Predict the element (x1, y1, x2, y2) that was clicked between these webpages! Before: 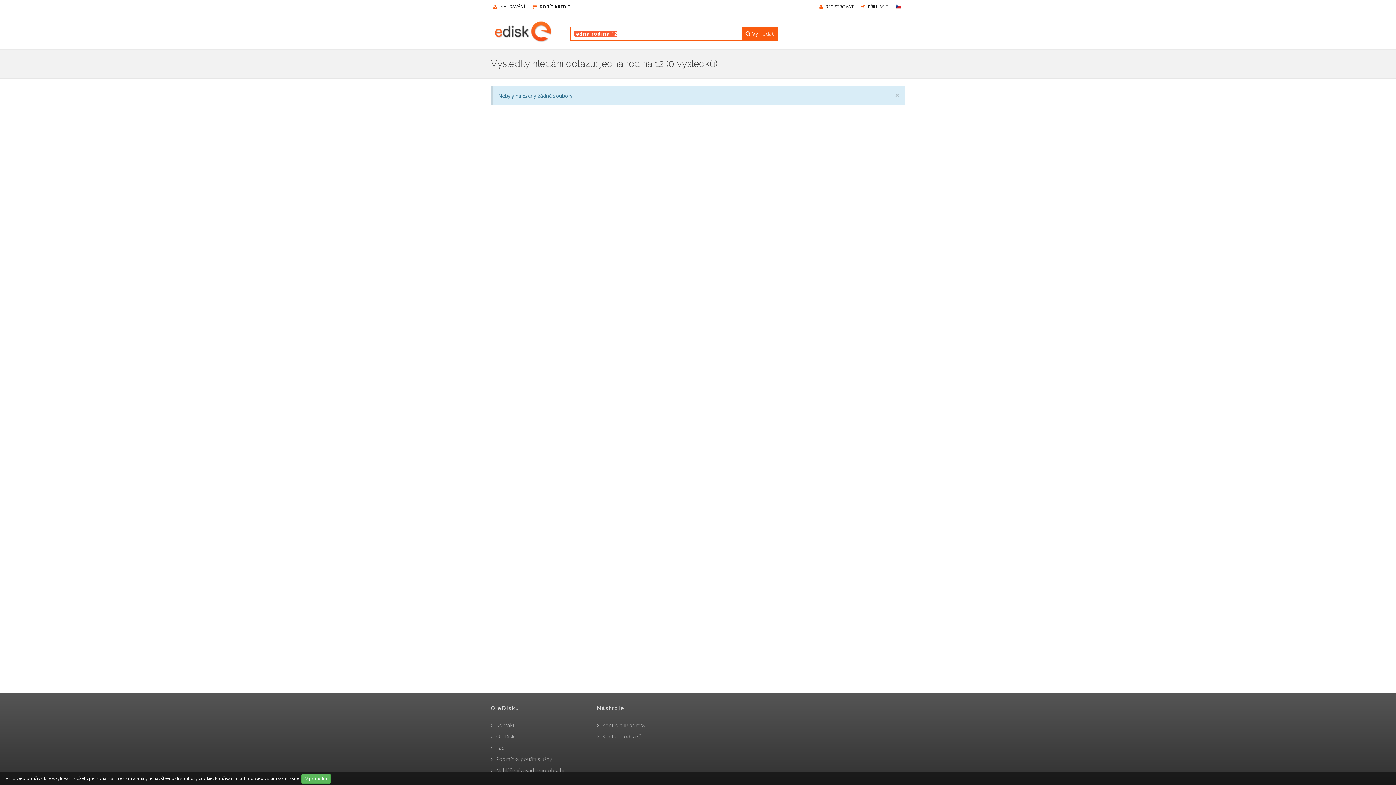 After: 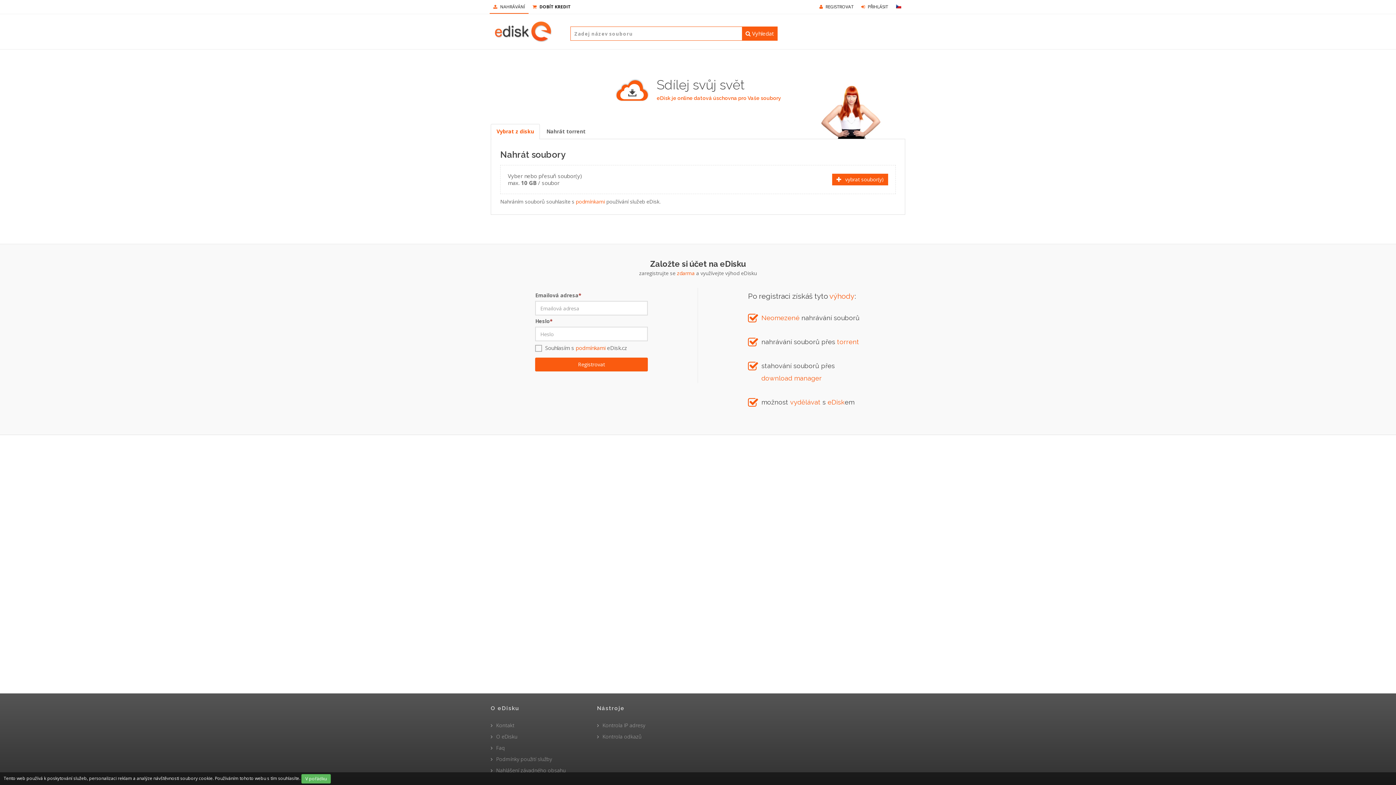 Action: label:  NAHRÁVÁNÍ bbox: (489, 0, 528, 13)